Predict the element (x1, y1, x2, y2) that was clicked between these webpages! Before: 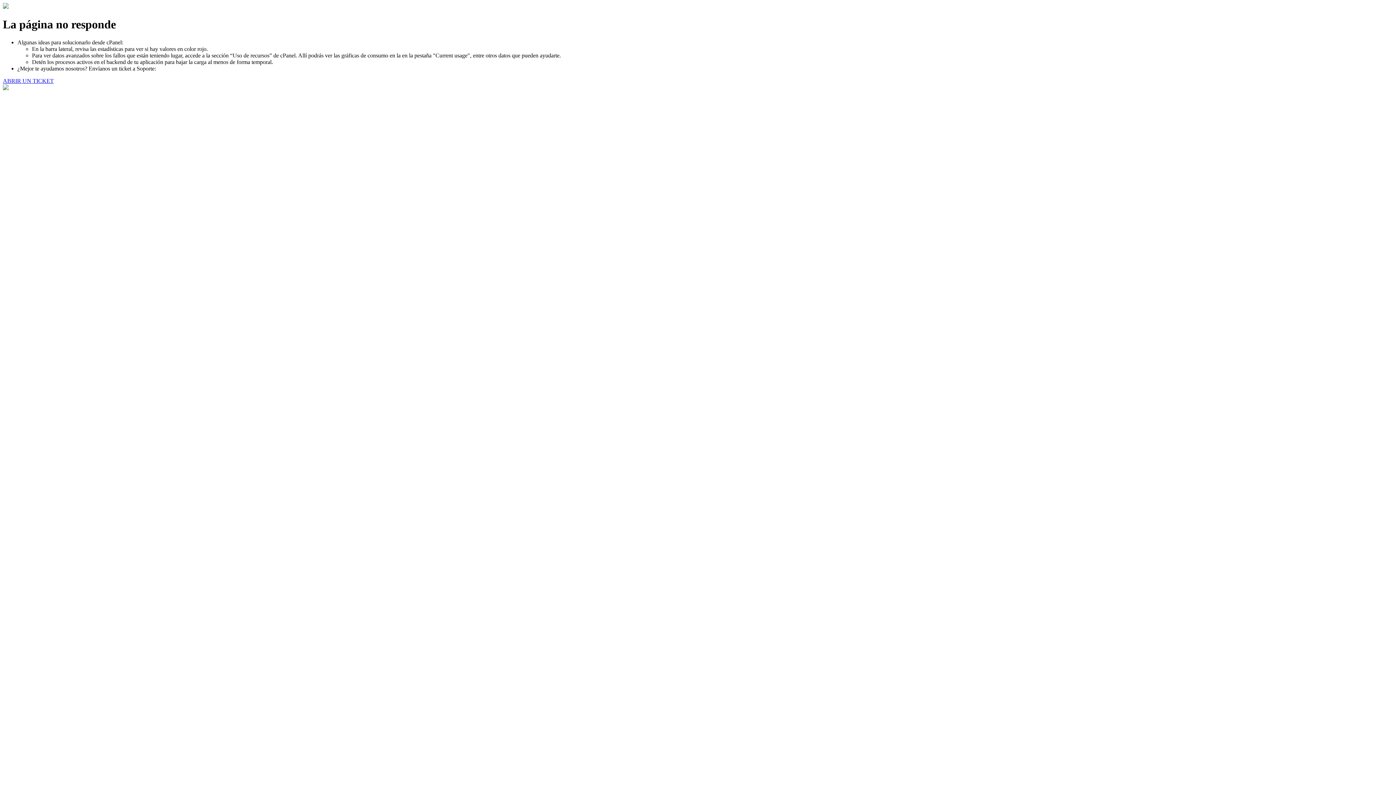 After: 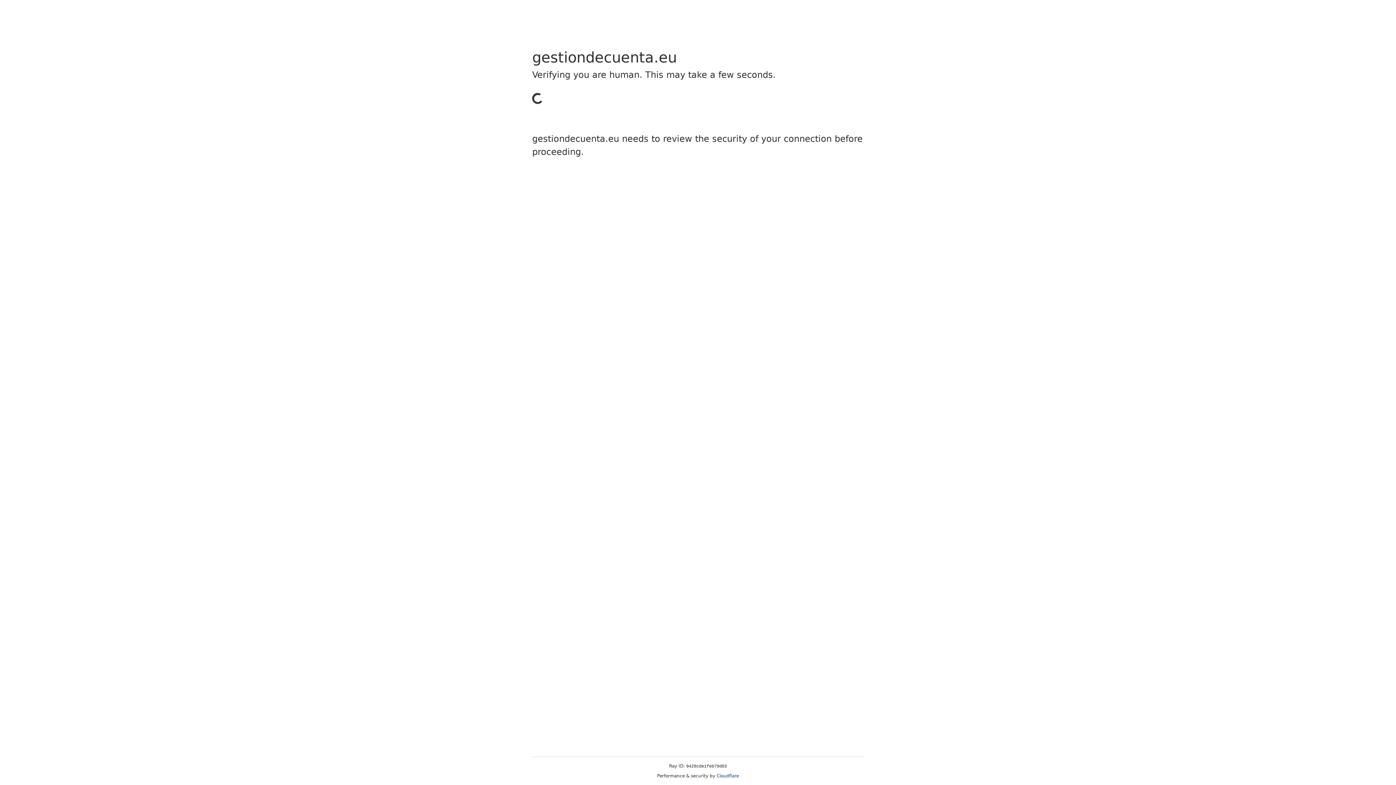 Action: bbox: (2, 77, 53, 83) label: ABRIR UN TICKET